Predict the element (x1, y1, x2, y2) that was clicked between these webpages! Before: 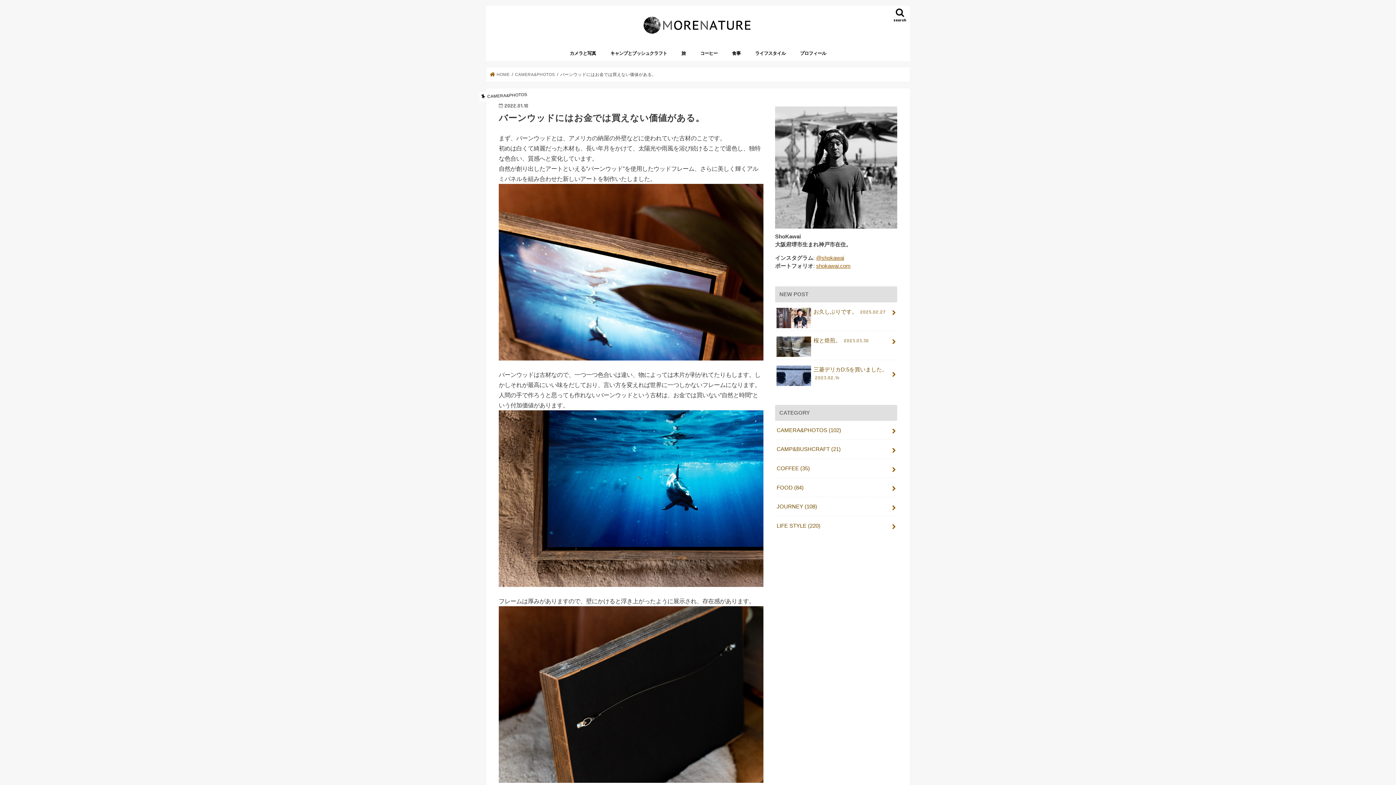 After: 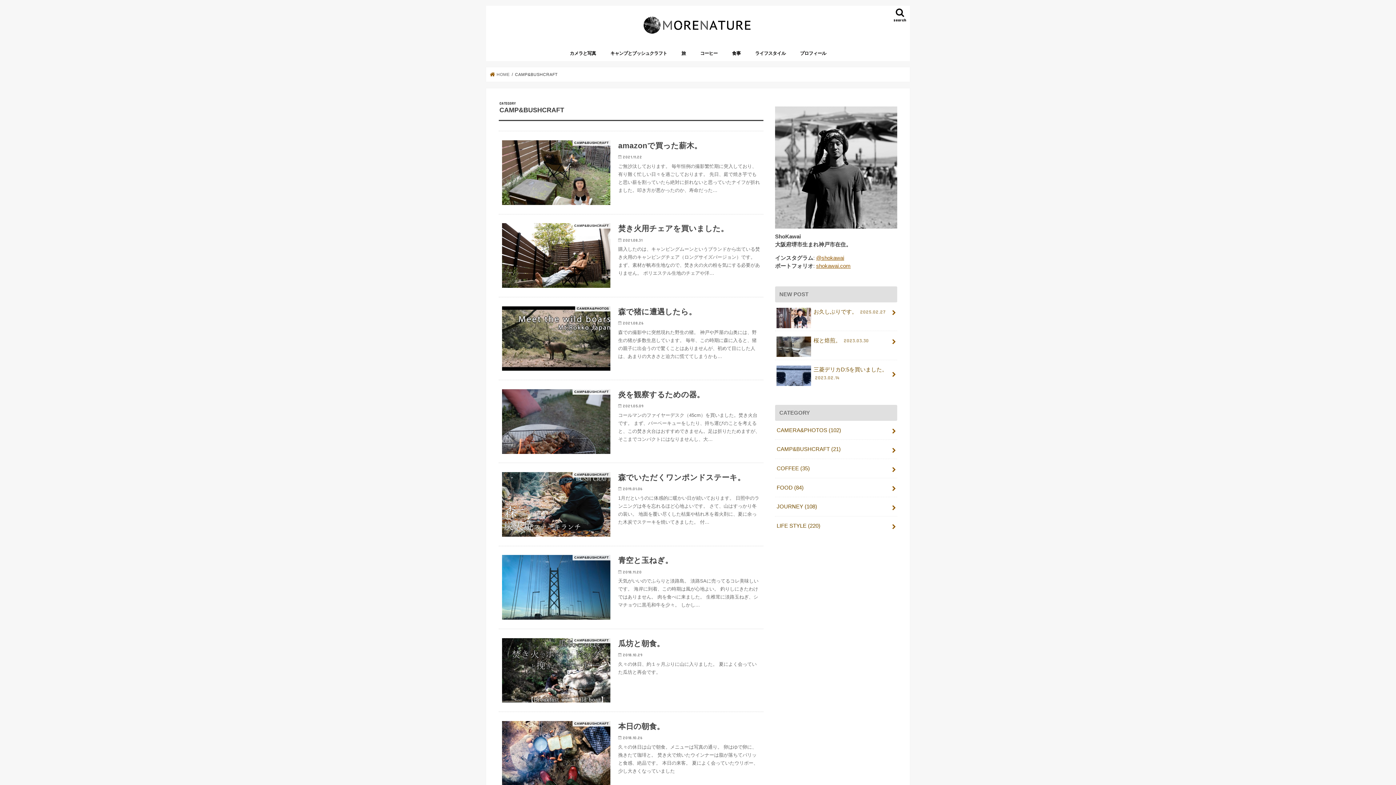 Action: bbox: (603, 45, 674, 61) label: キャンプとブッシュクラフト